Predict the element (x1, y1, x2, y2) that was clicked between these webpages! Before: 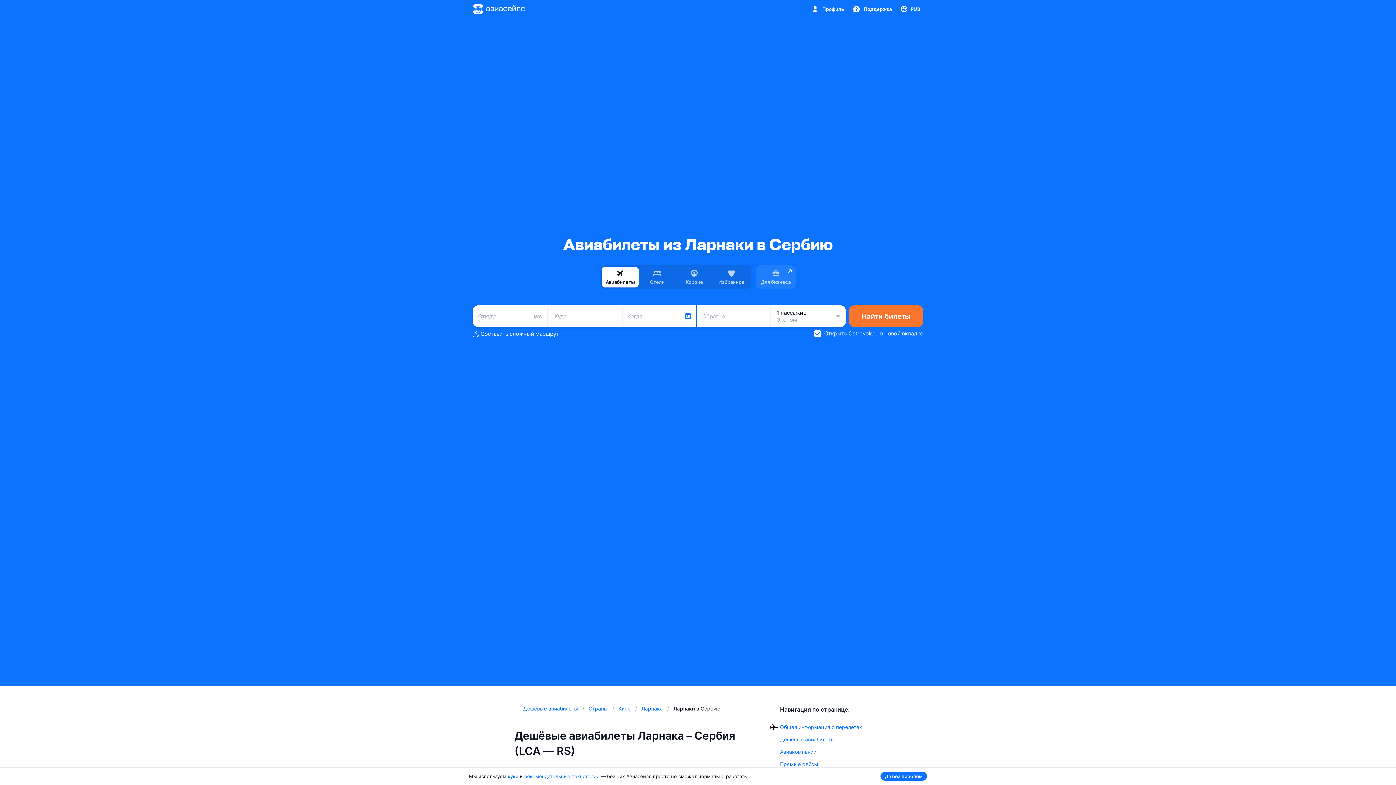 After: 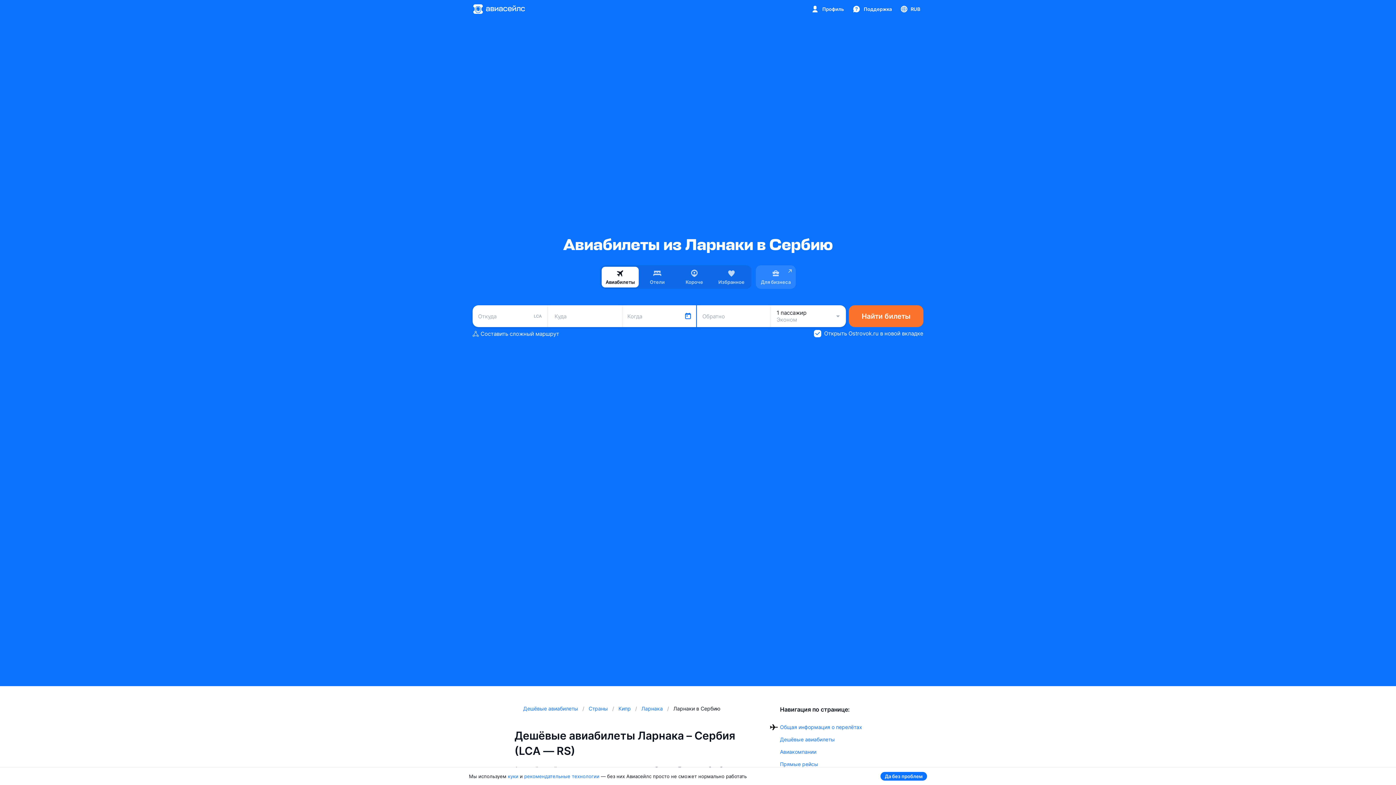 Action: bbox: (756, 265, 796, 289) label: Для бизнеса